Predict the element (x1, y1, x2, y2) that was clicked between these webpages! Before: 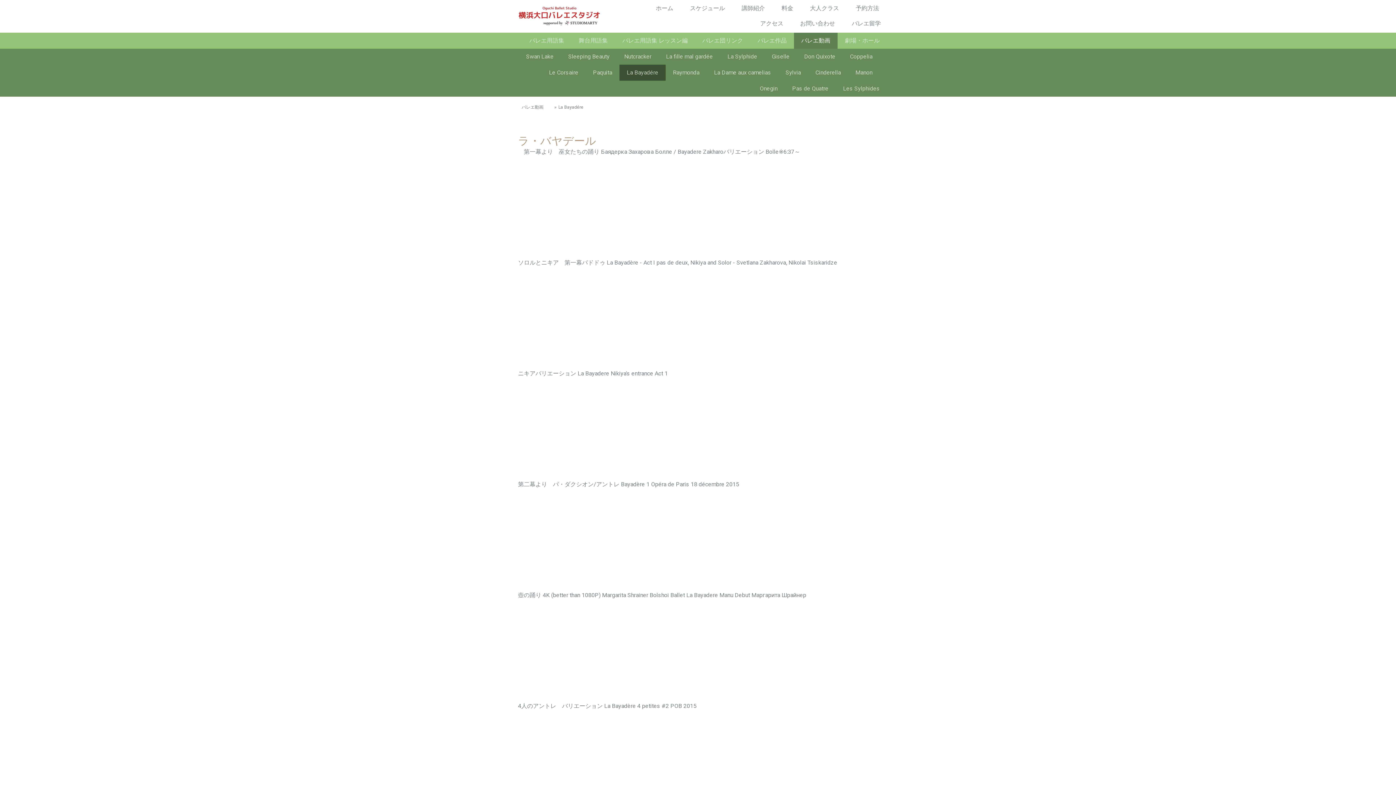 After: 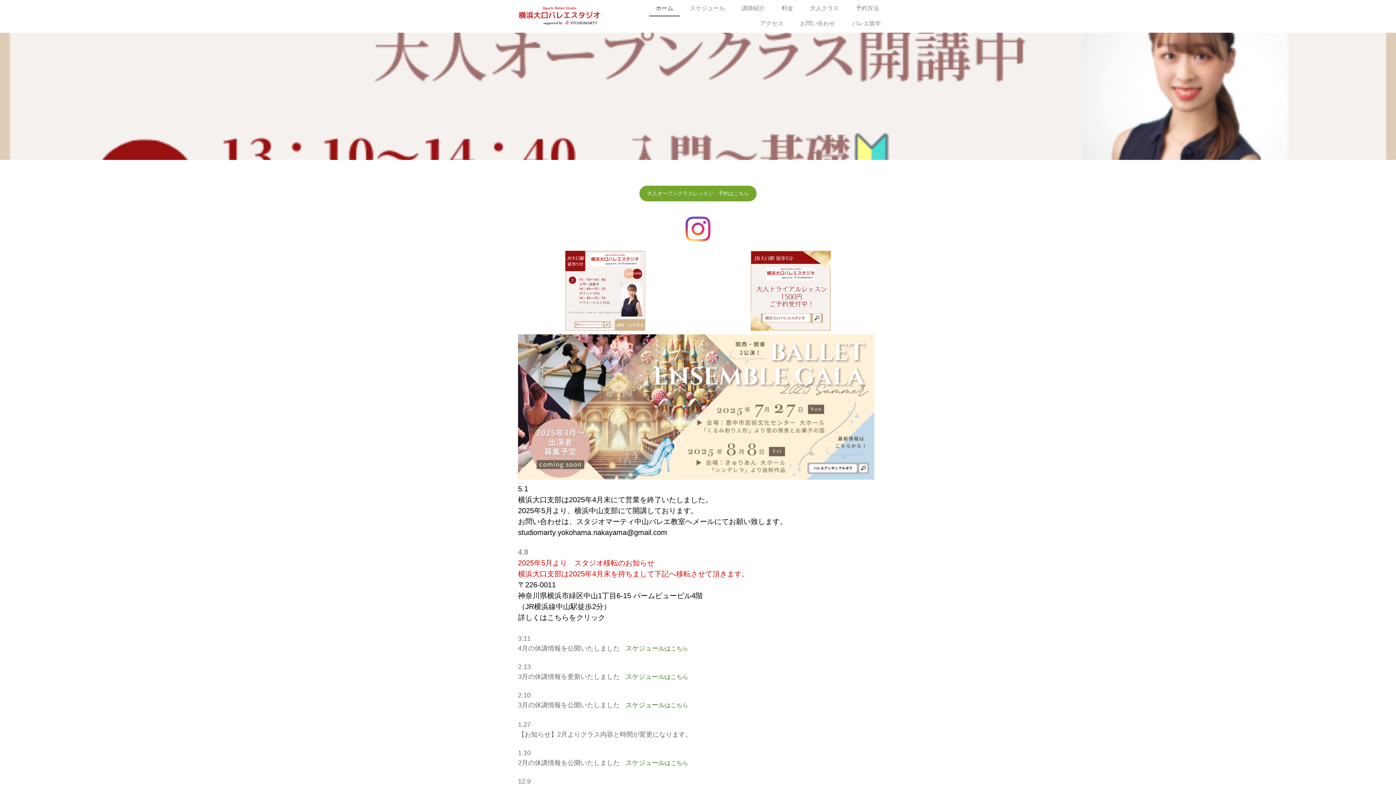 Action: label: ホーム bbox: (649, 1, 680, 16)